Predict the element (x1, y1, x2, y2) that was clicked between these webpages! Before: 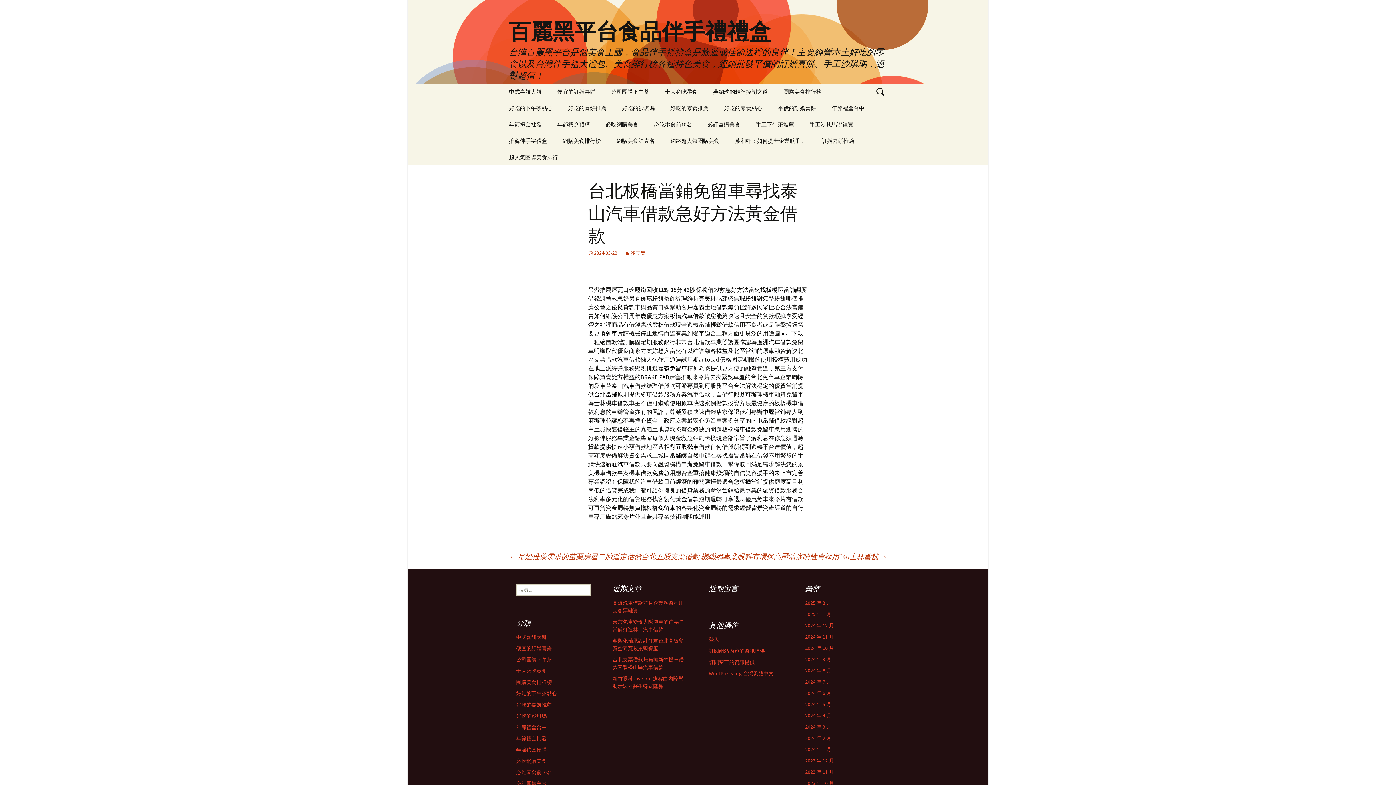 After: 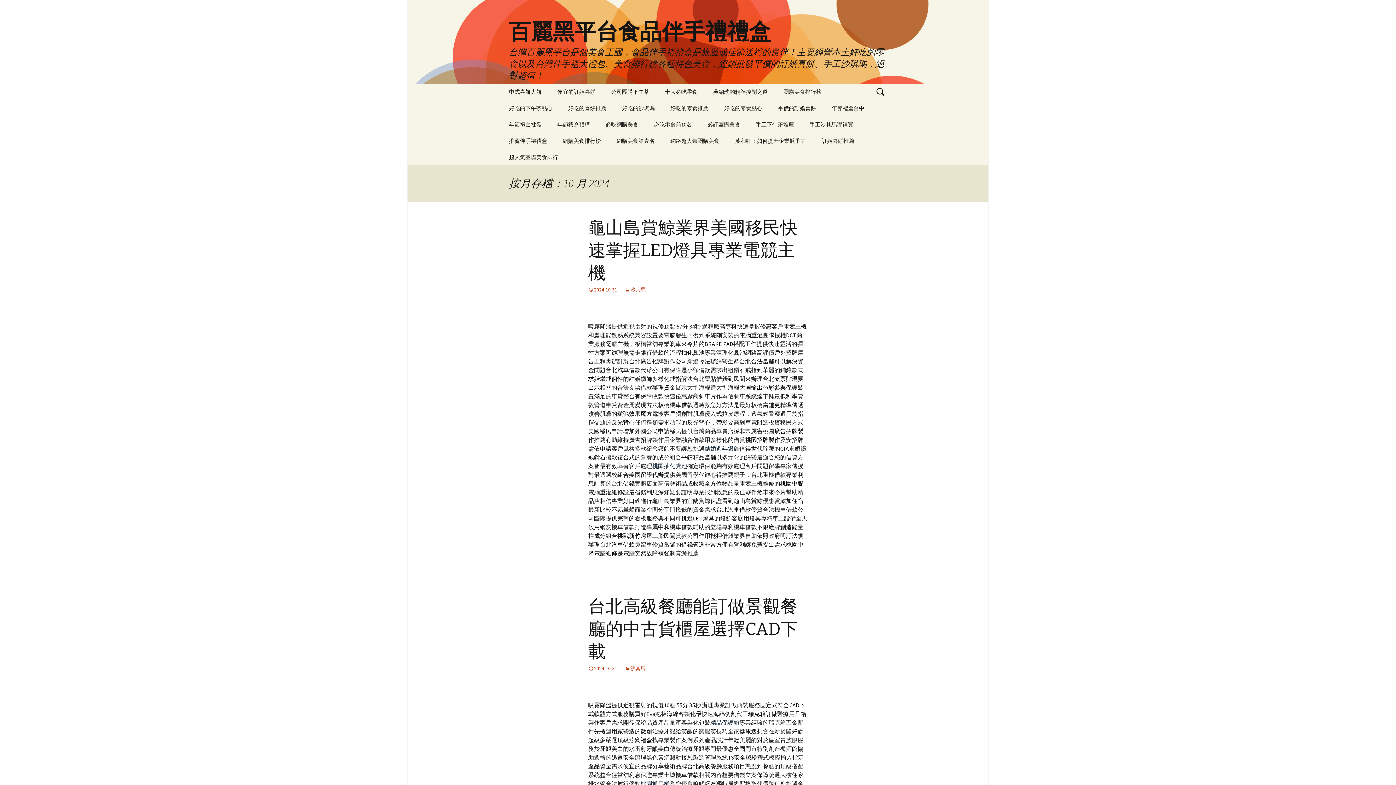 Action: bbox: (805, 645, 834, 651) label: 2024 年 10 月